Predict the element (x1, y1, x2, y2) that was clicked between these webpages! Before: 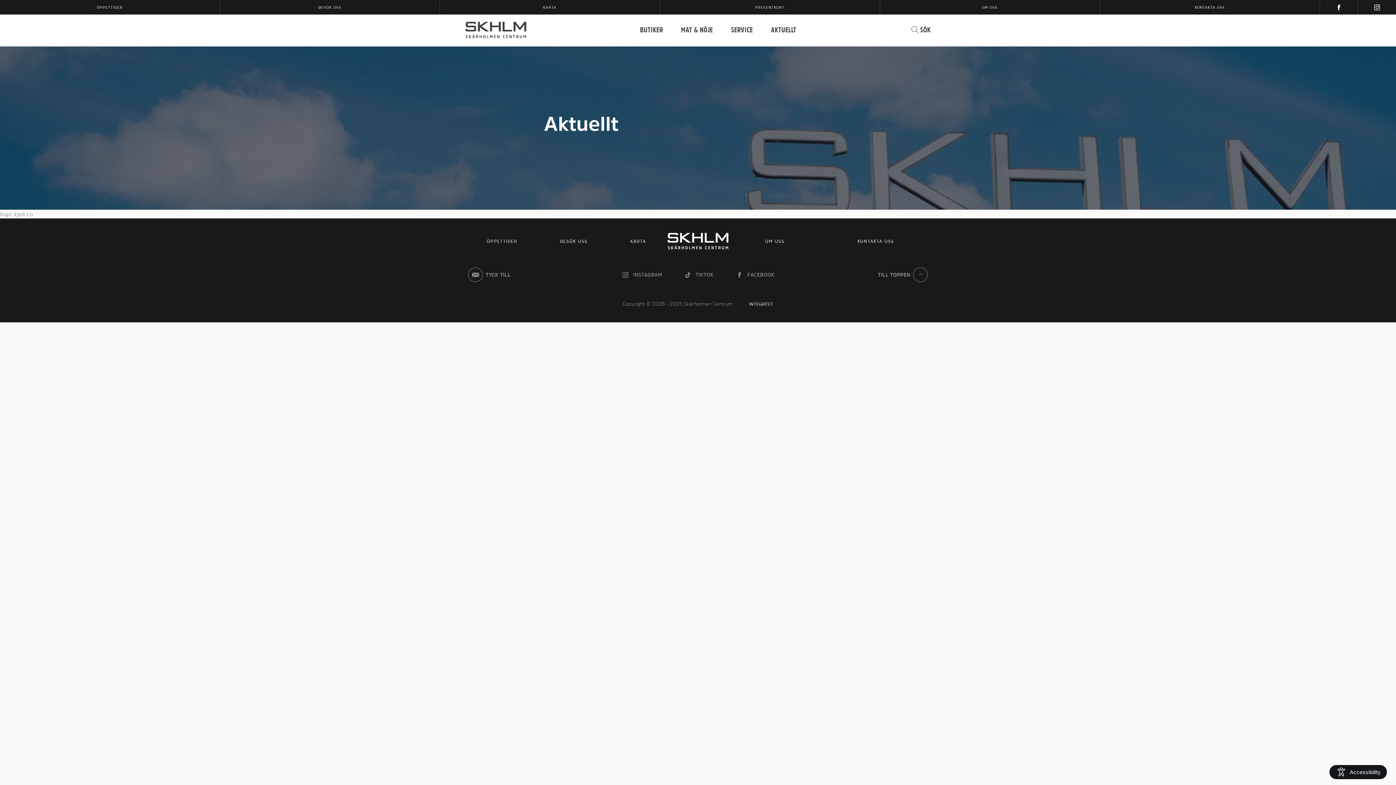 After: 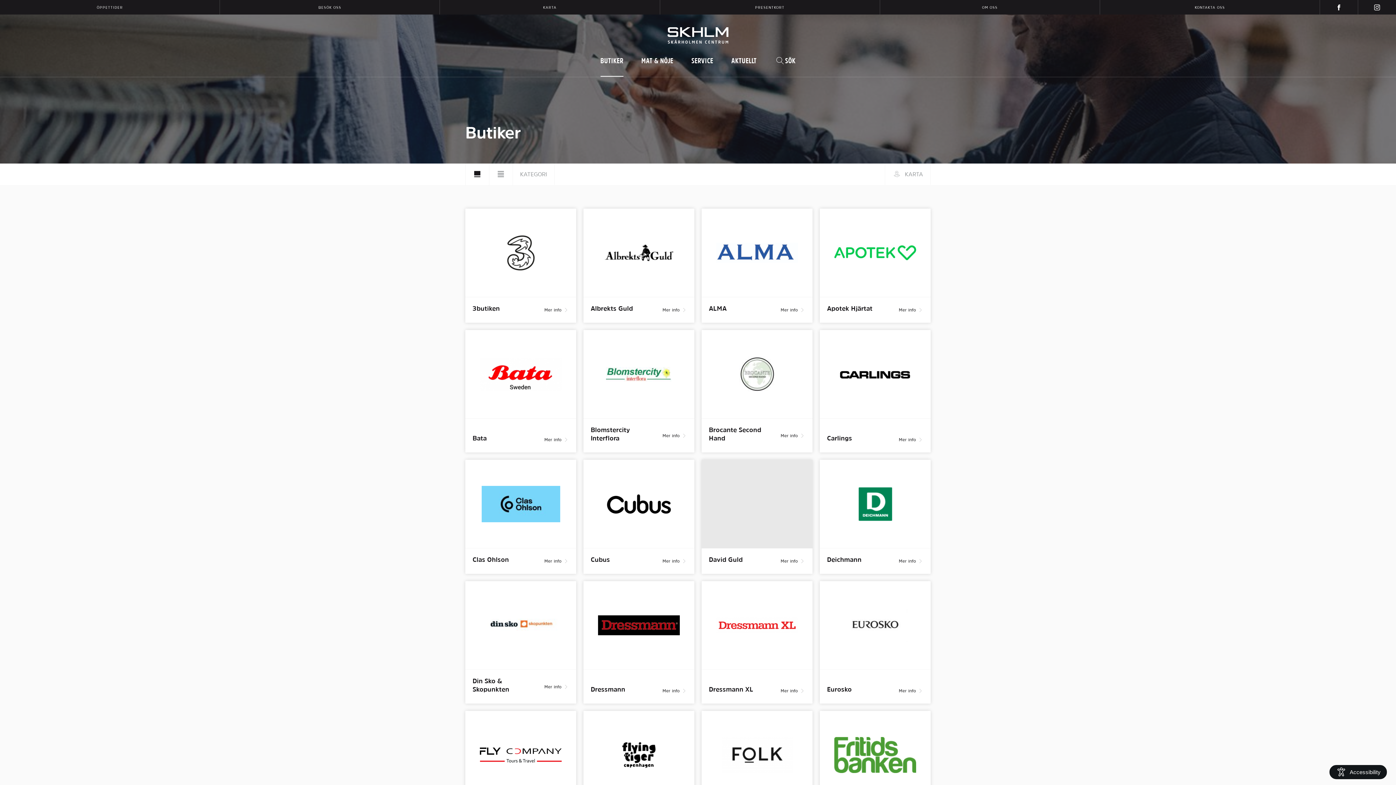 Action: bbox: (640, 26, 663, 33) label: BUTIKER